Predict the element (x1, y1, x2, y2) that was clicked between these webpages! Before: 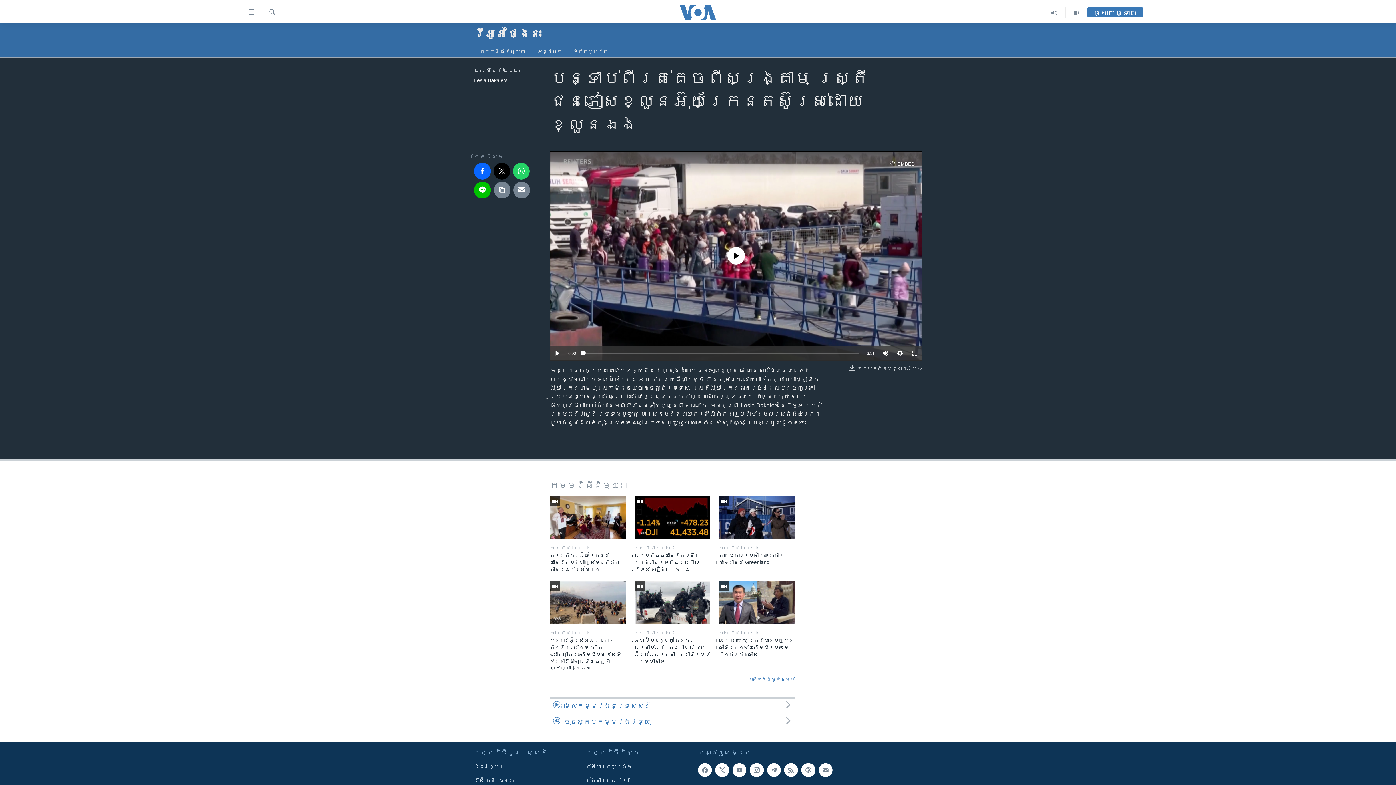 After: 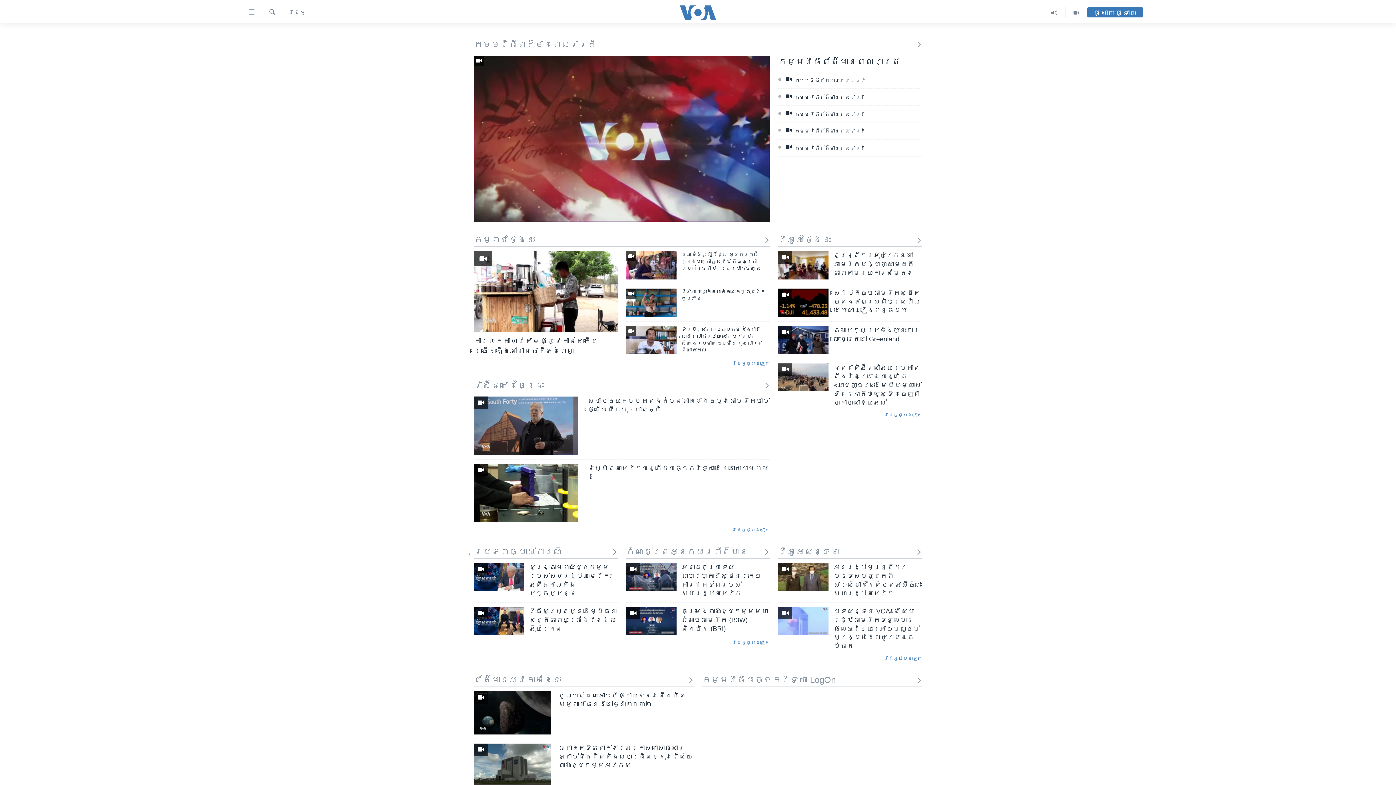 Action: bbox: (1065, 7, 1087, 18)